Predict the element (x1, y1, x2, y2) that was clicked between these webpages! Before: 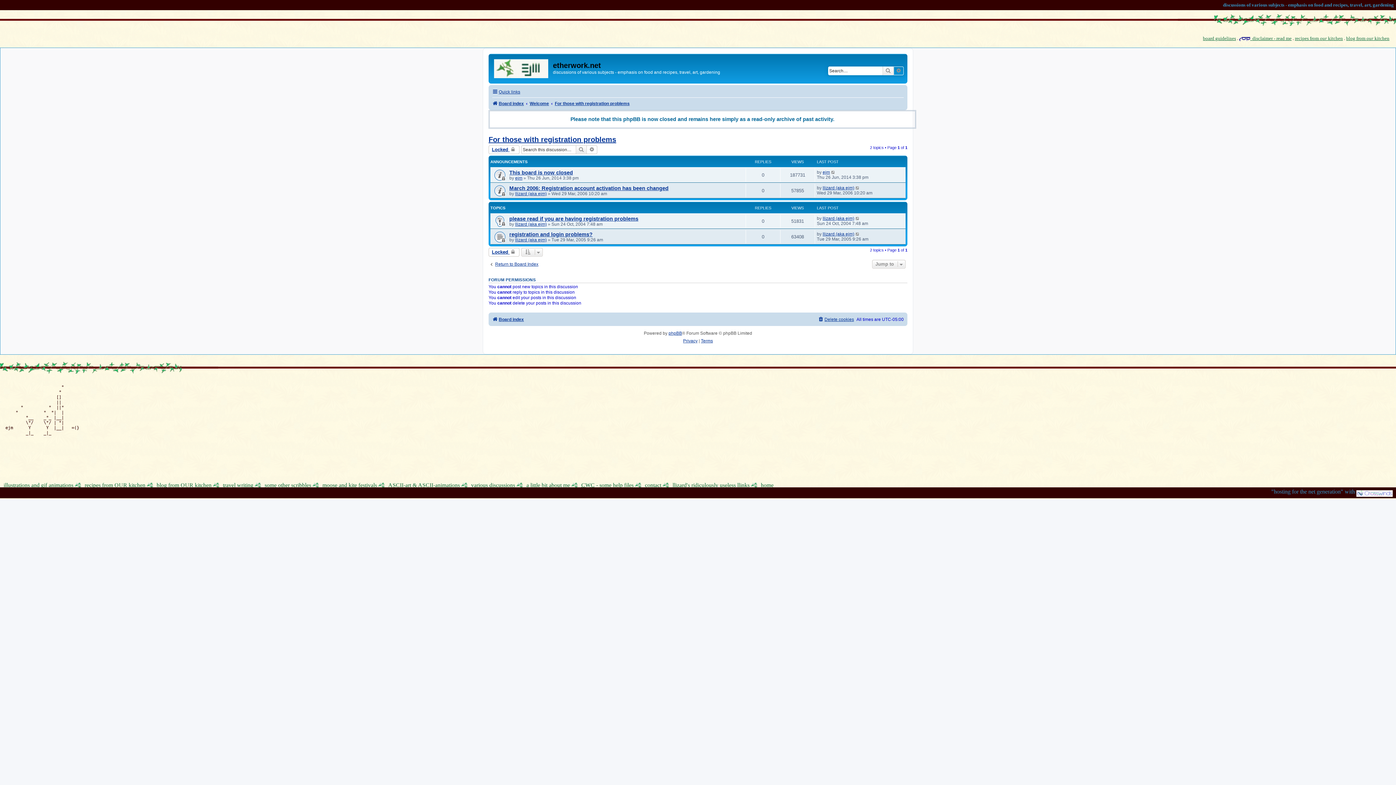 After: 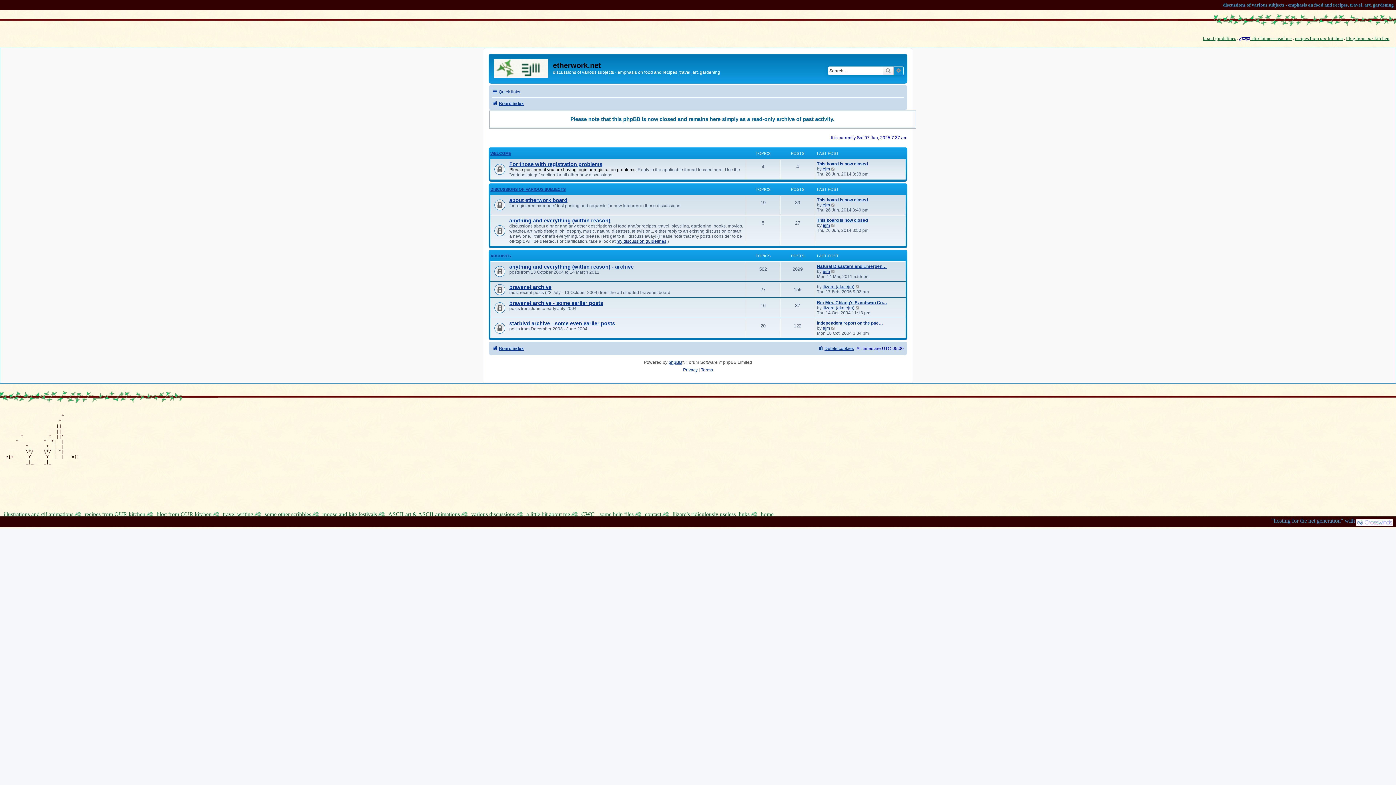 Action: label: Board index bbox: (492, 314, 524, 324)